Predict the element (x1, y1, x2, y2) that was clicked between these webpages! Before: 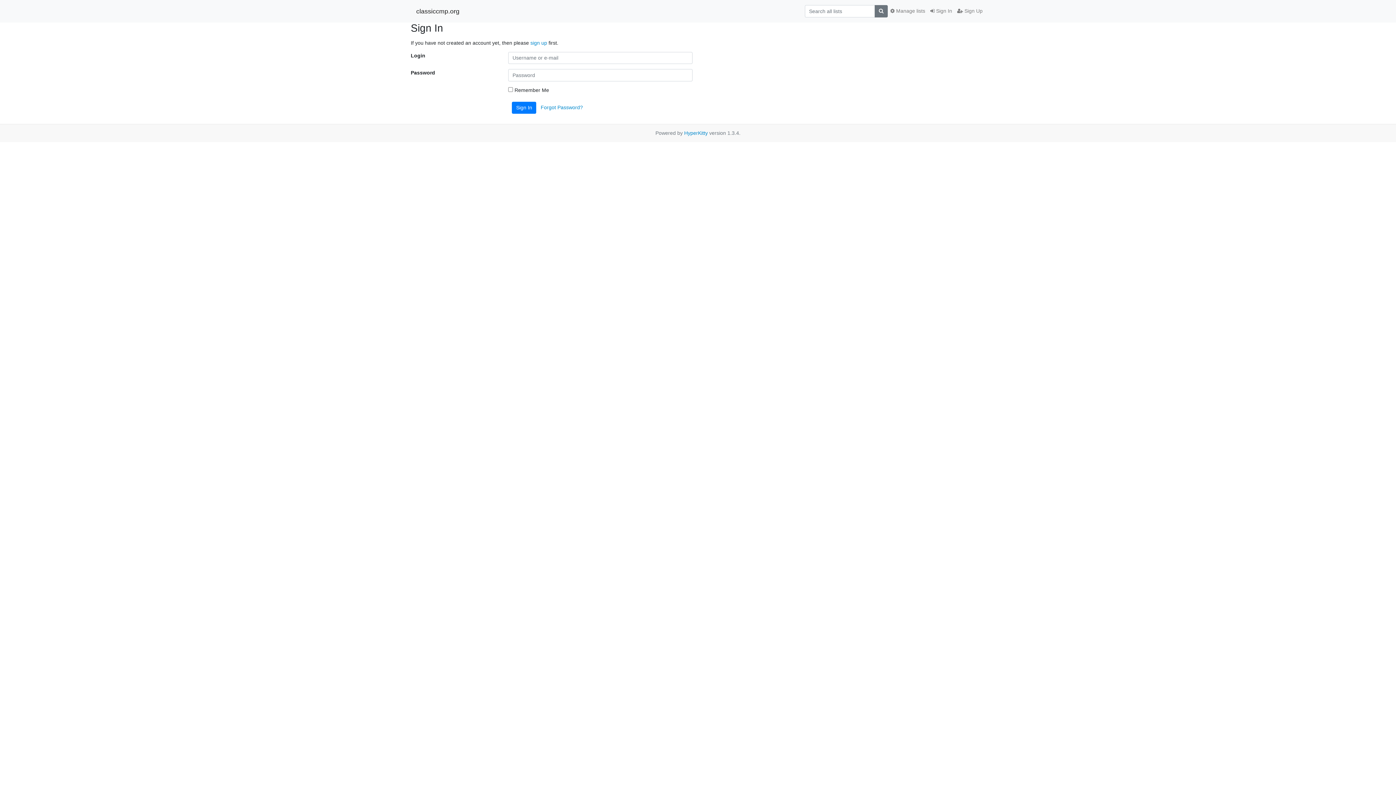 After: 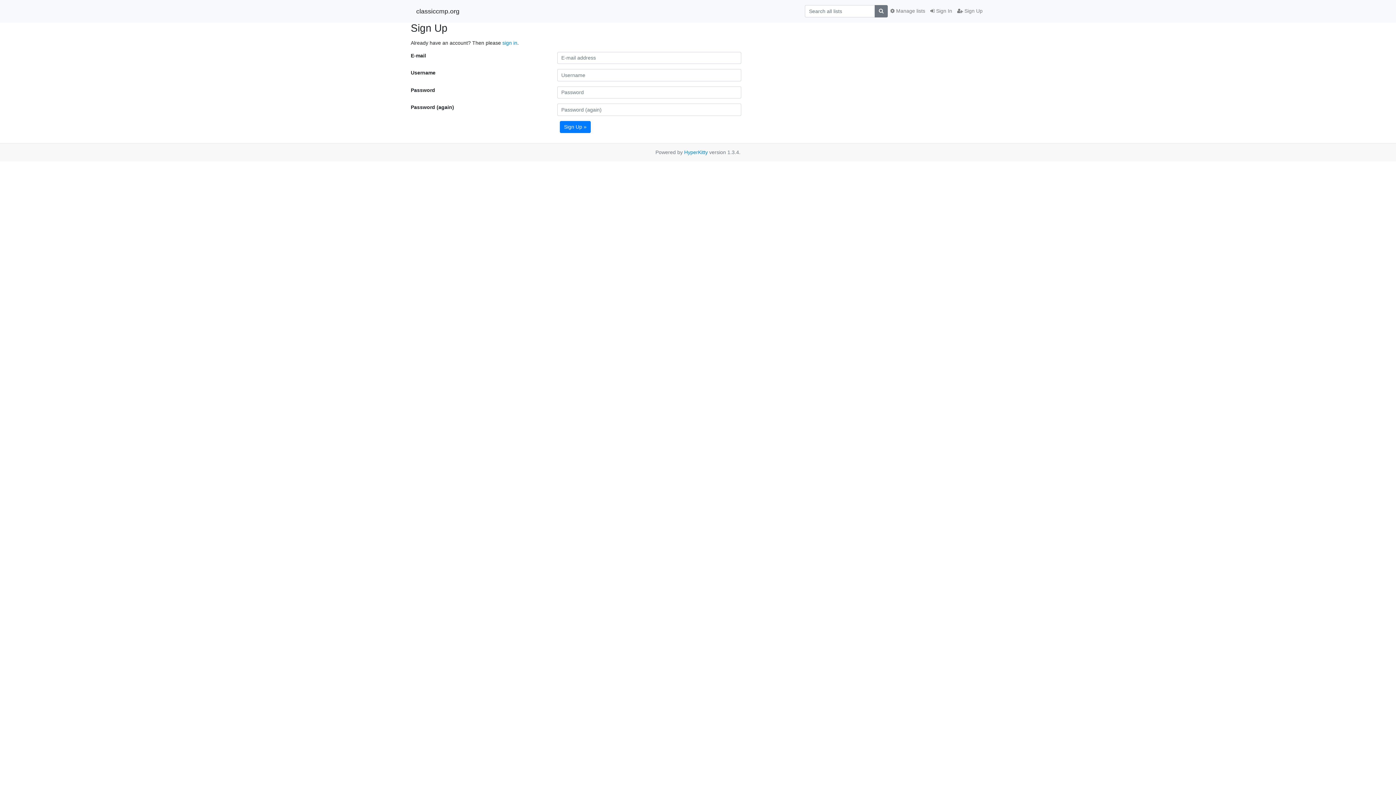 Action: label: sign up bbox: (530, 39, 547, 45)